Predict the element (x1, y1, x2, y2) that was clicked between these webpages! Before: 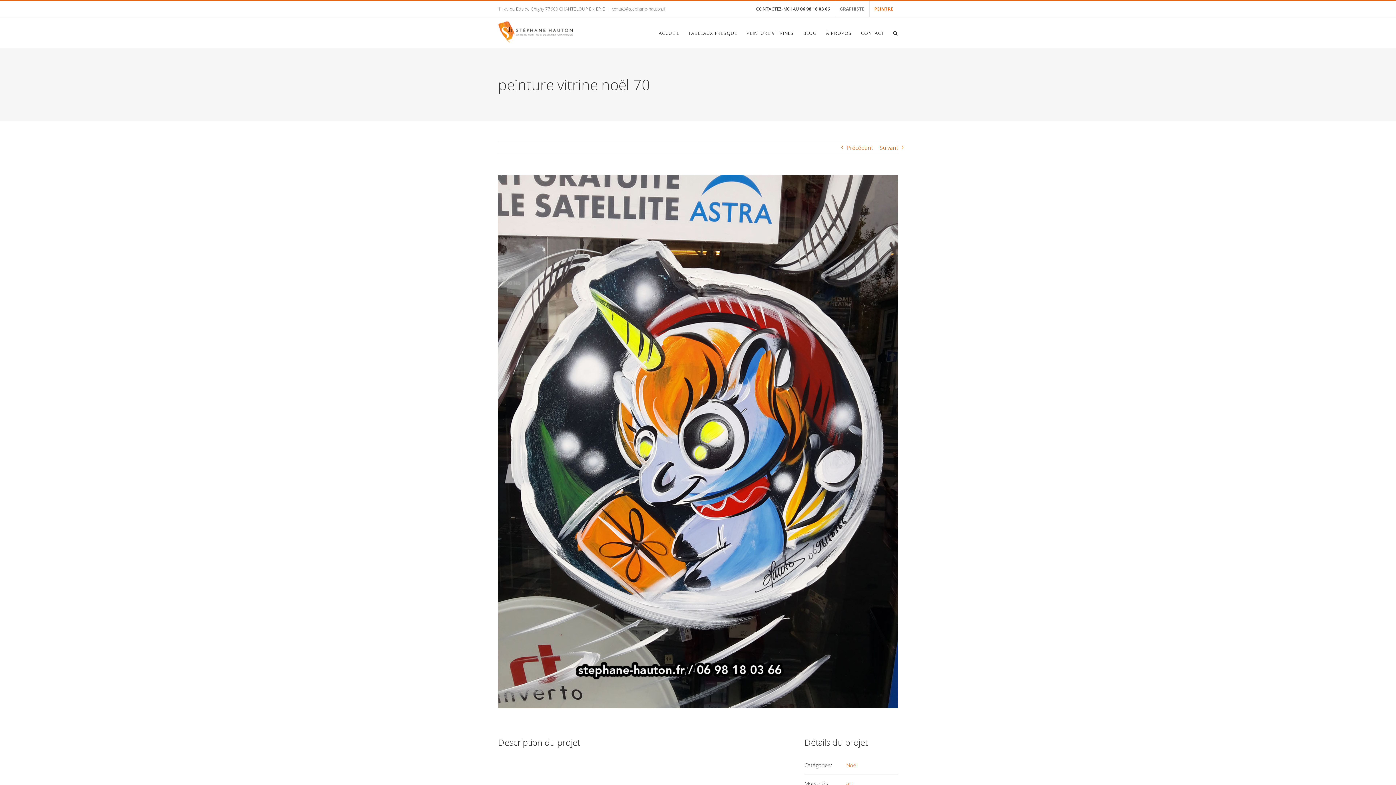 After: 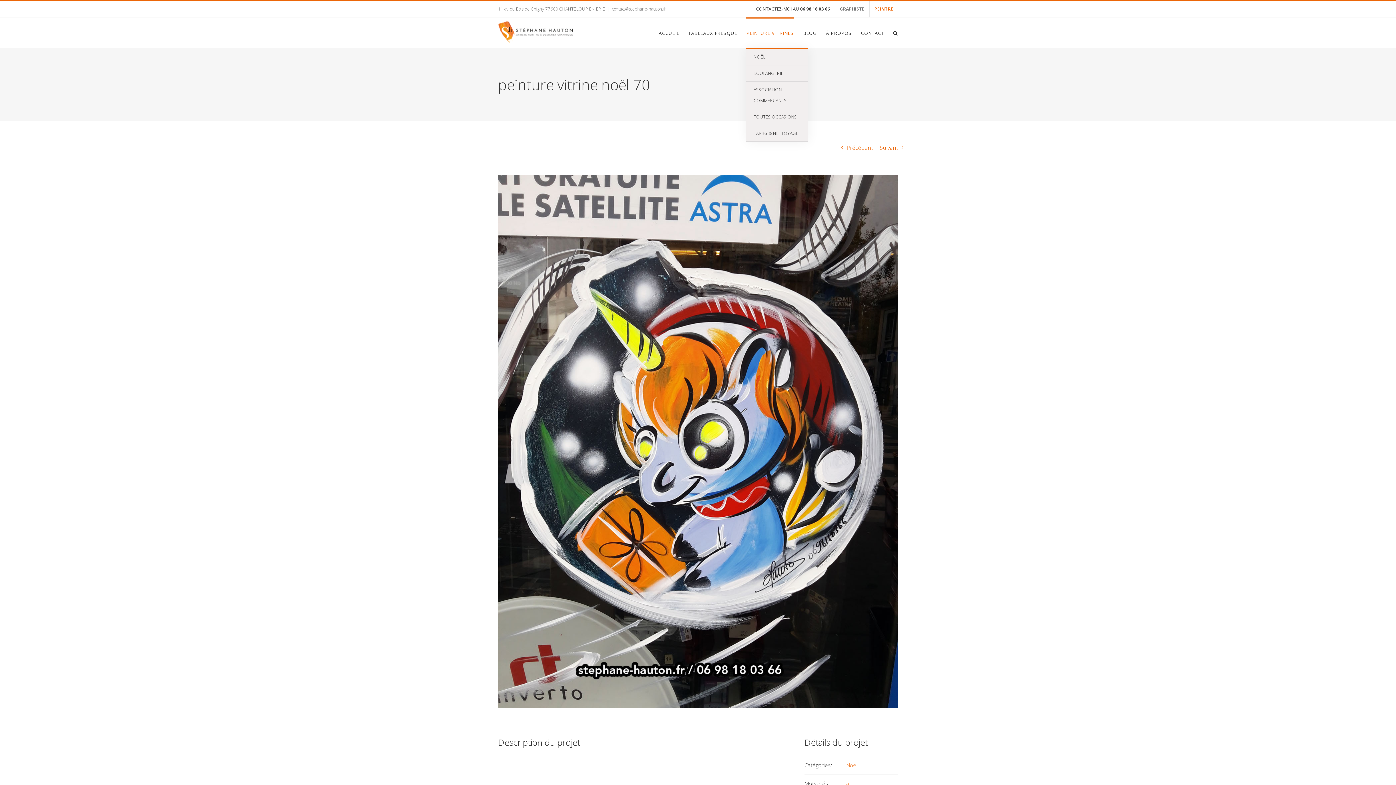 Action: label: PEINTURE VITRINES bbox: (746, 17, 794, 48)